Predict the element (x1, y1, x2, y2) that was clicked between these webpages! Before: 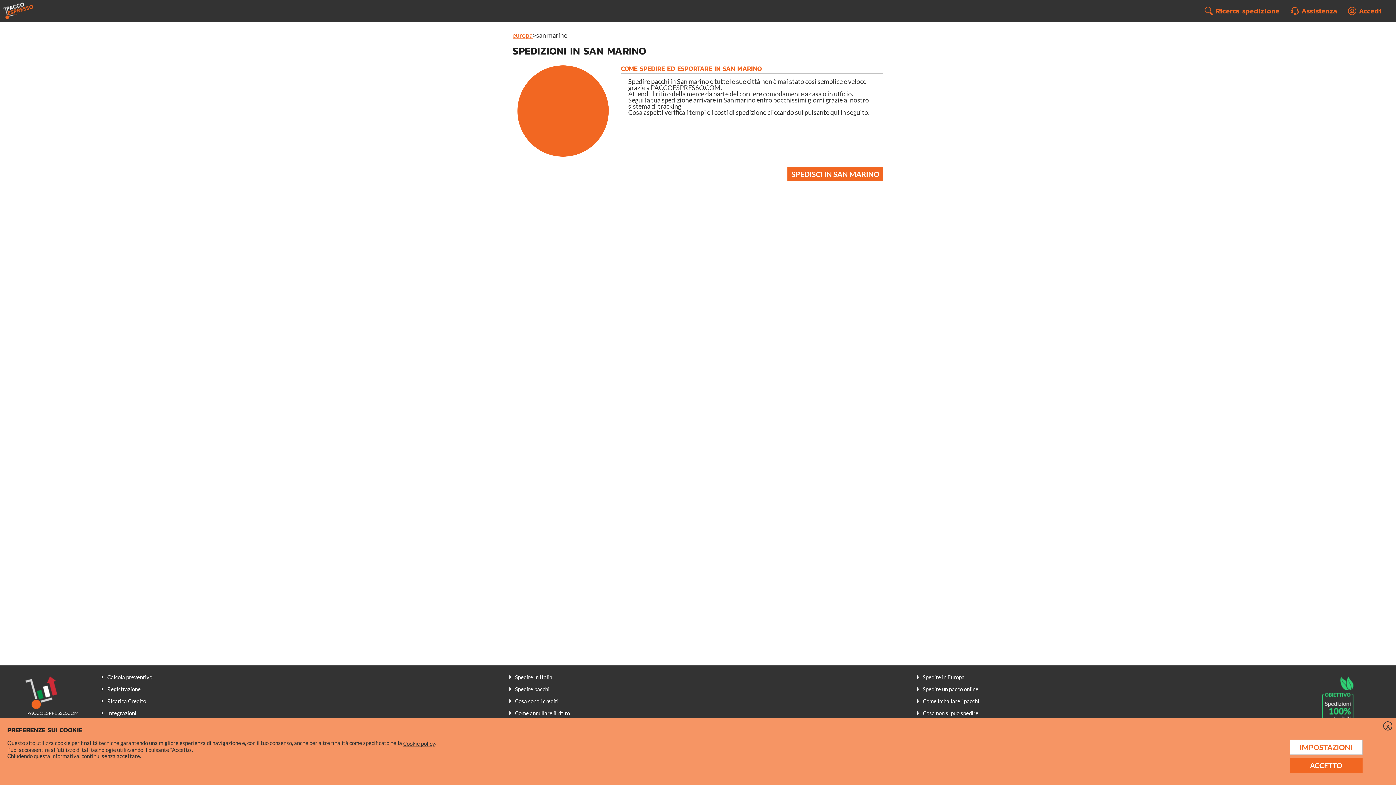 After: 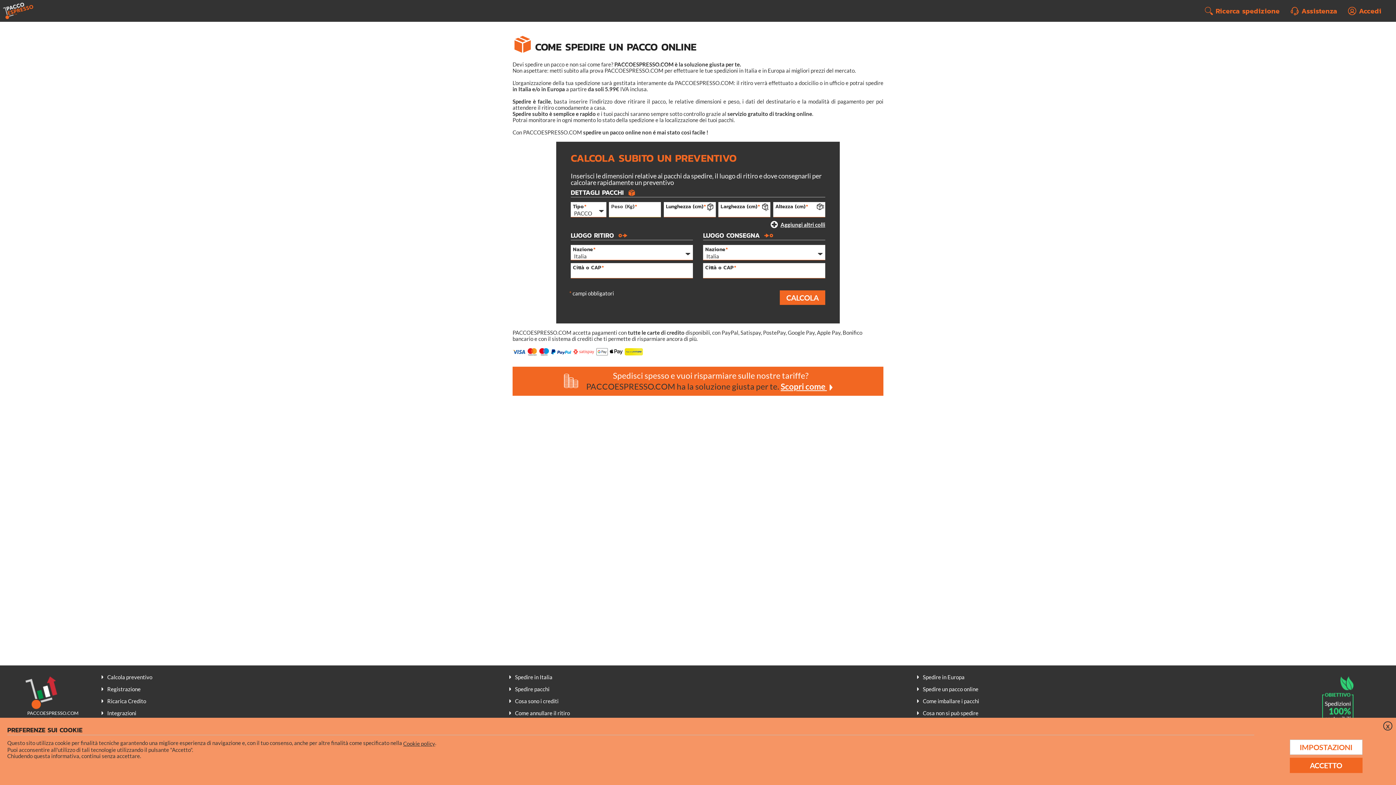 Action: label: Spedire un pacco online bbox: (915, 684, 978, 694)